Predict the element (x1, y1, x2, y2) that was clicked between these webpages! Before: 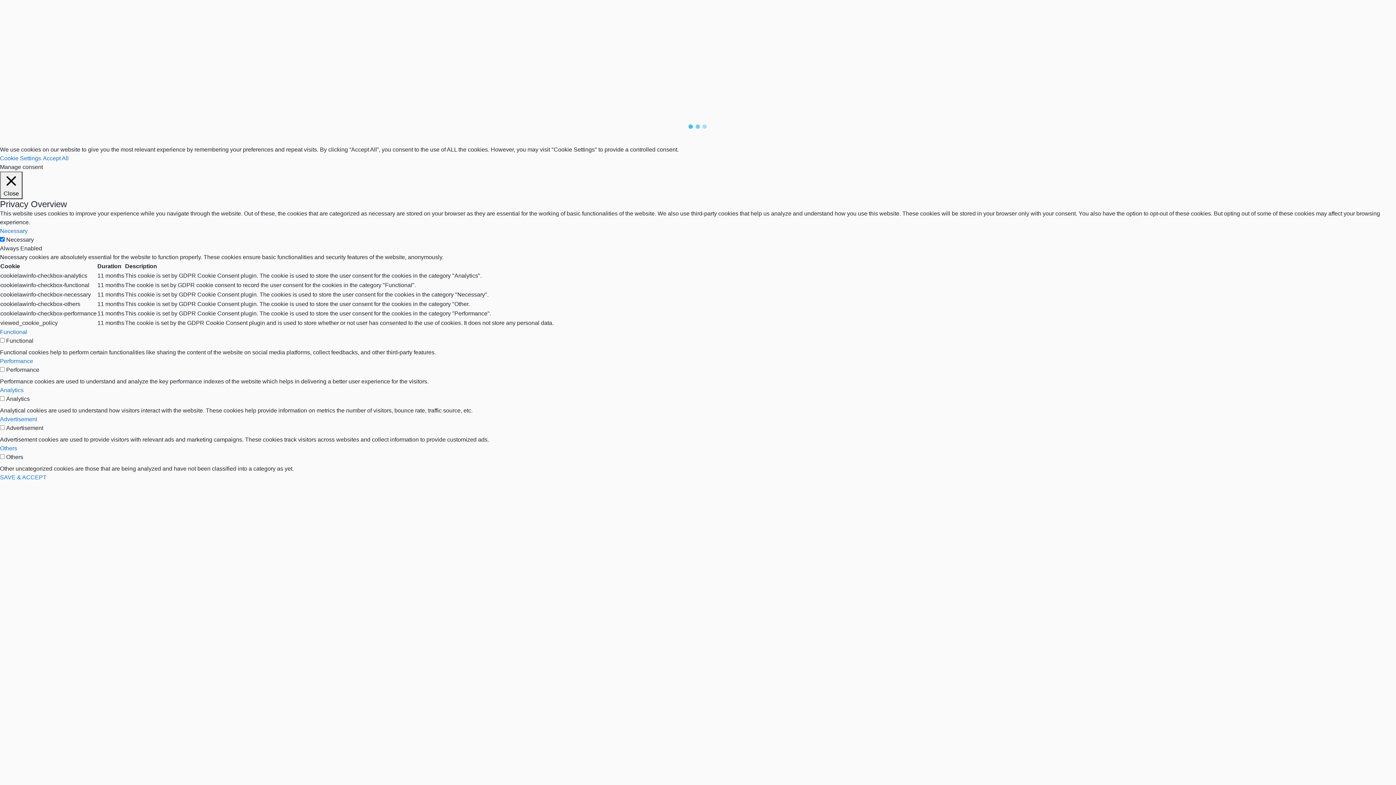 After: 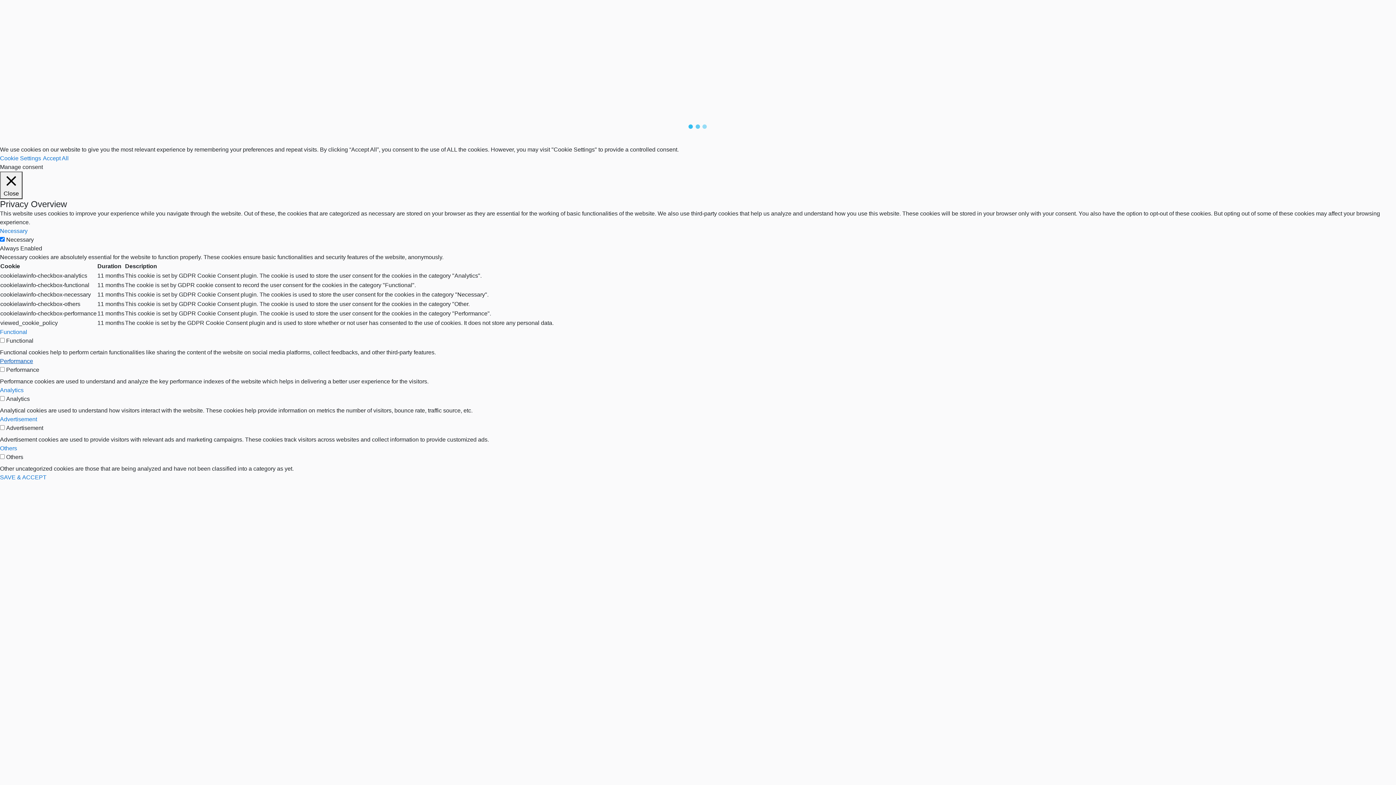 Action: bbox: (0, 358, 33, 364) label: Performance